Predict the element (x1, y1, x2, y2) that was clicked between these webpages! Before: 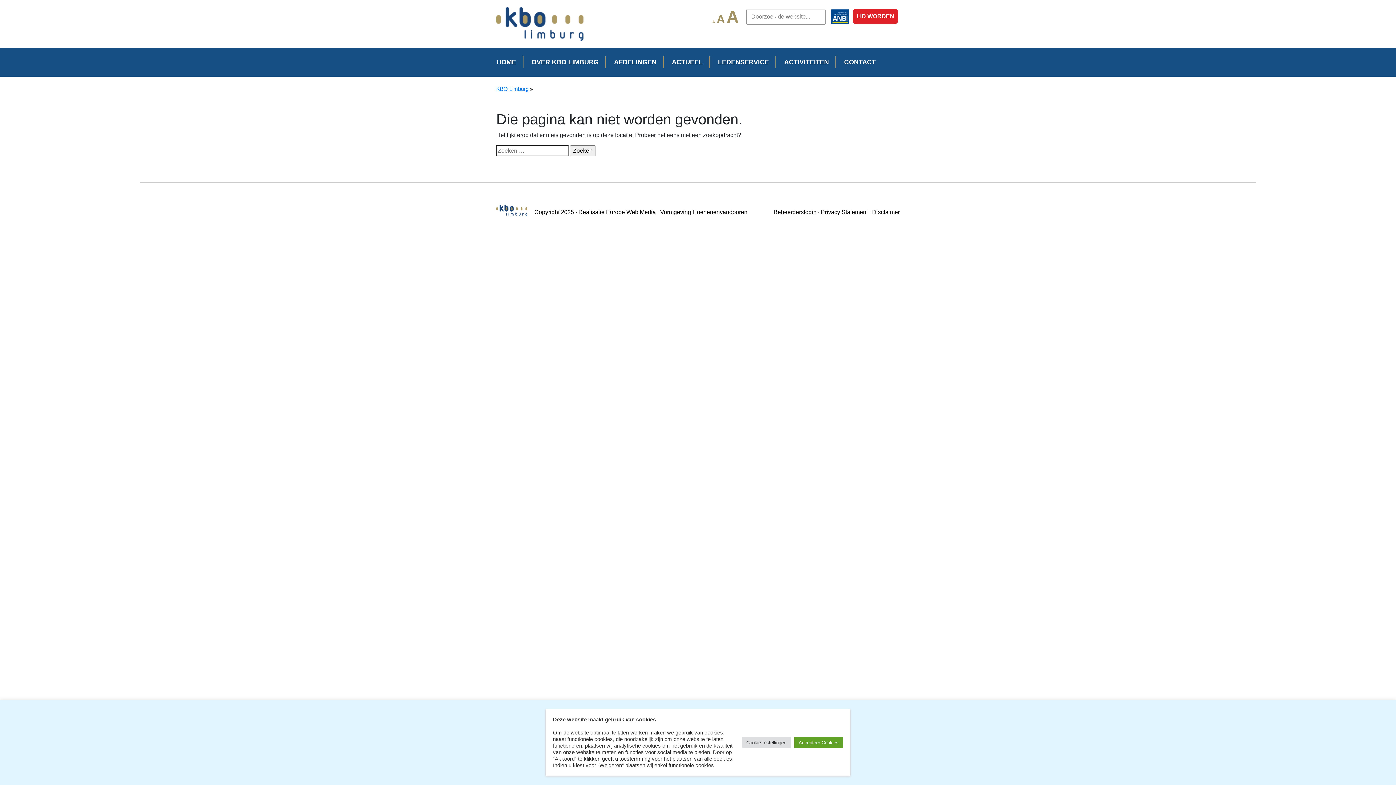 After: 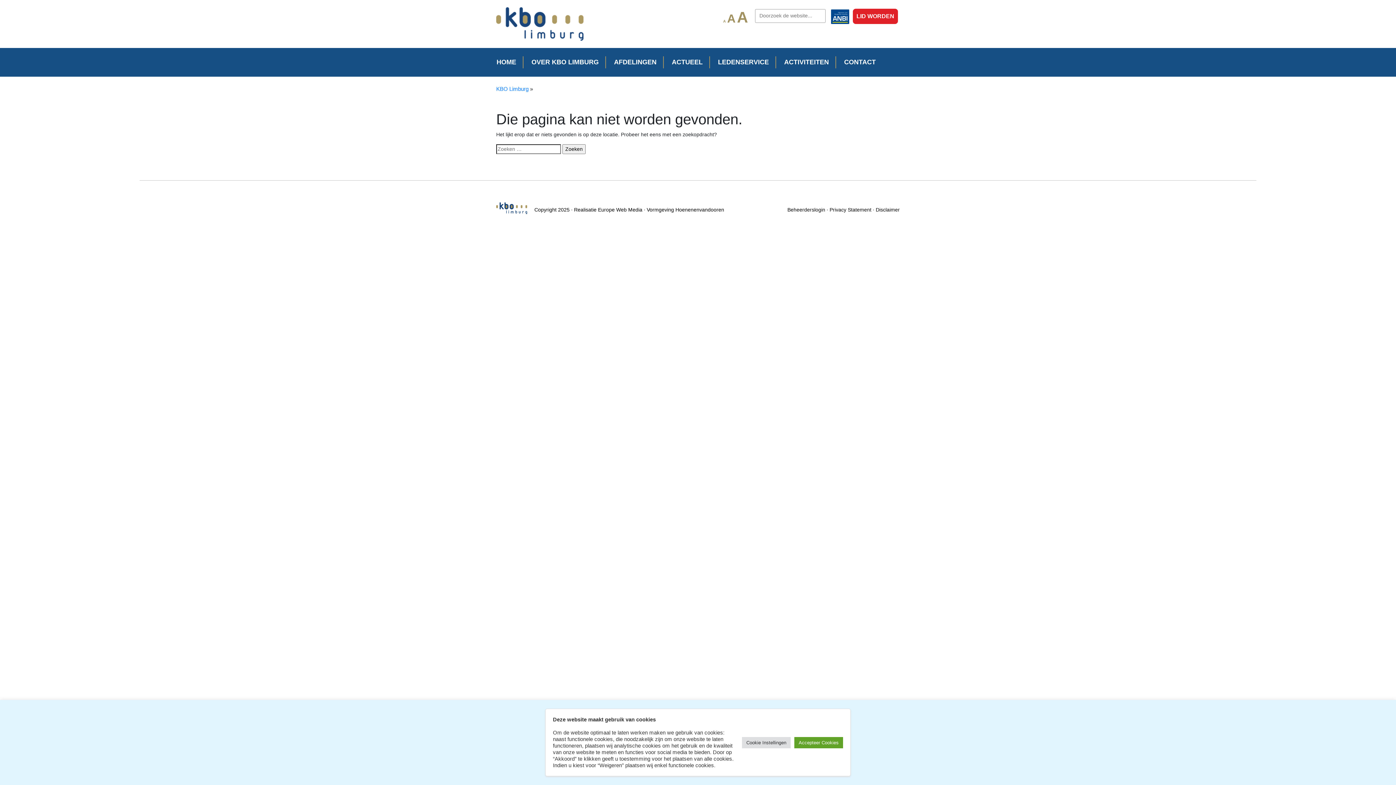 Action: label: A
LETTERTYPE GROOTTE VERKLEINEN. bbox: (712, 19, 715, 24)